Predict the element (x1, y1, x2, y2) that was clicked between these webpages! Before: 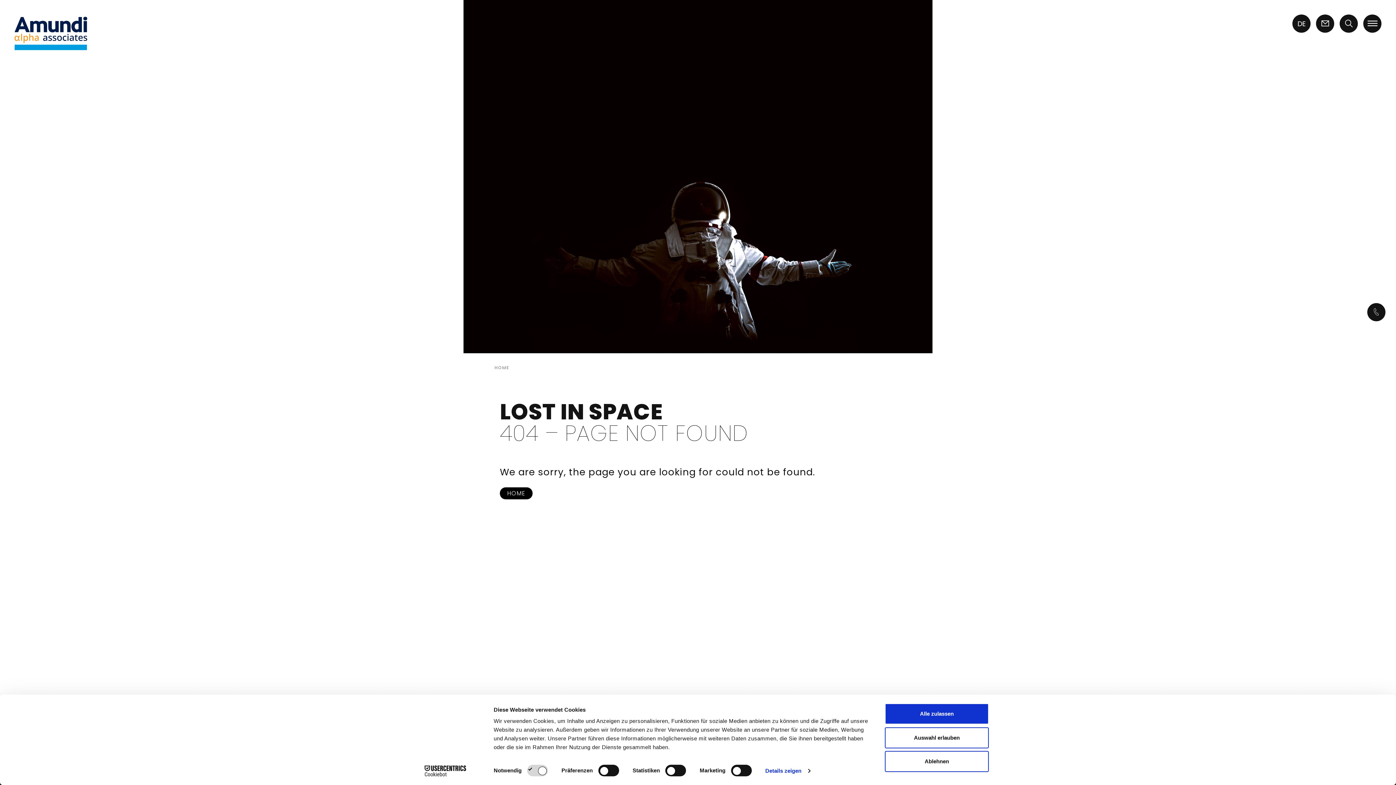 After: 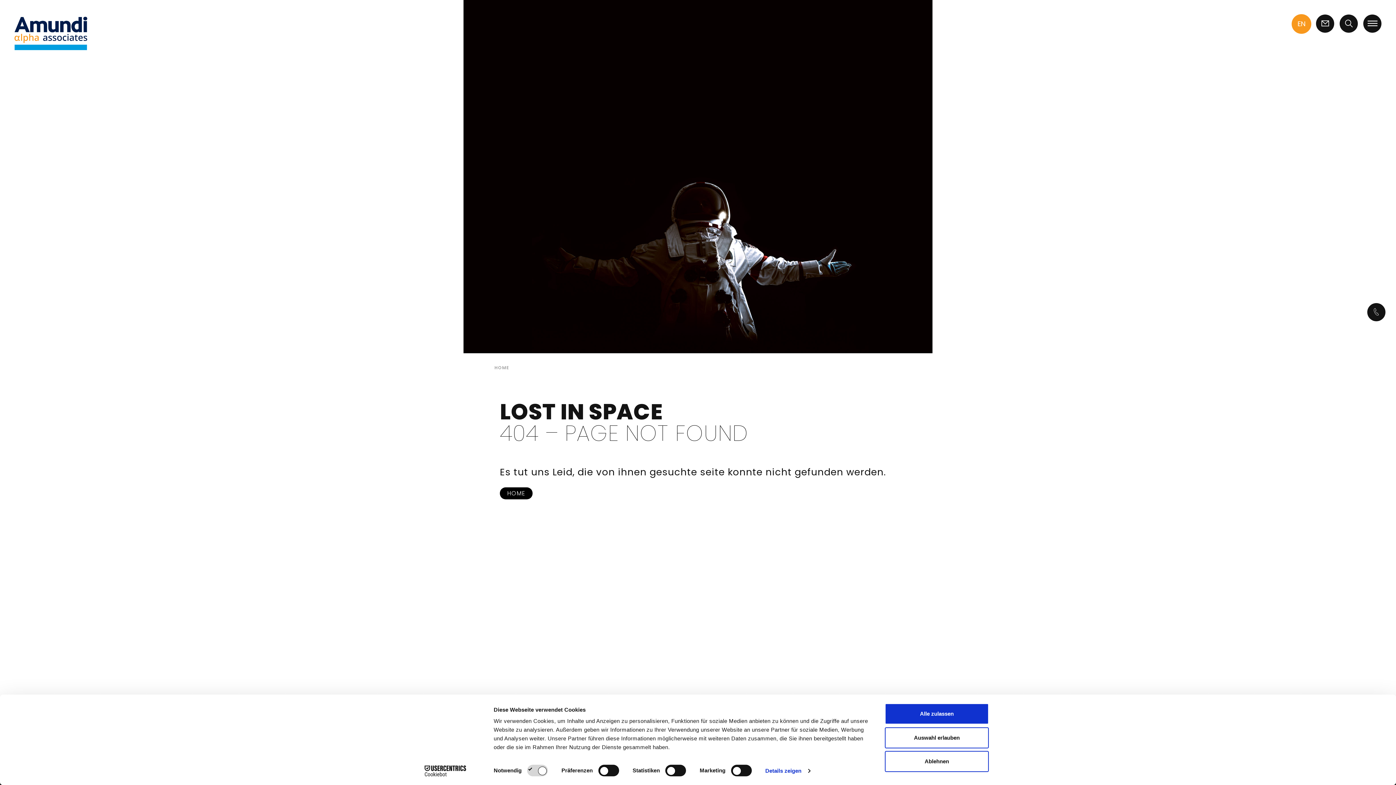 Action: label: DE bbox: (1296, 20, 1306, 28)